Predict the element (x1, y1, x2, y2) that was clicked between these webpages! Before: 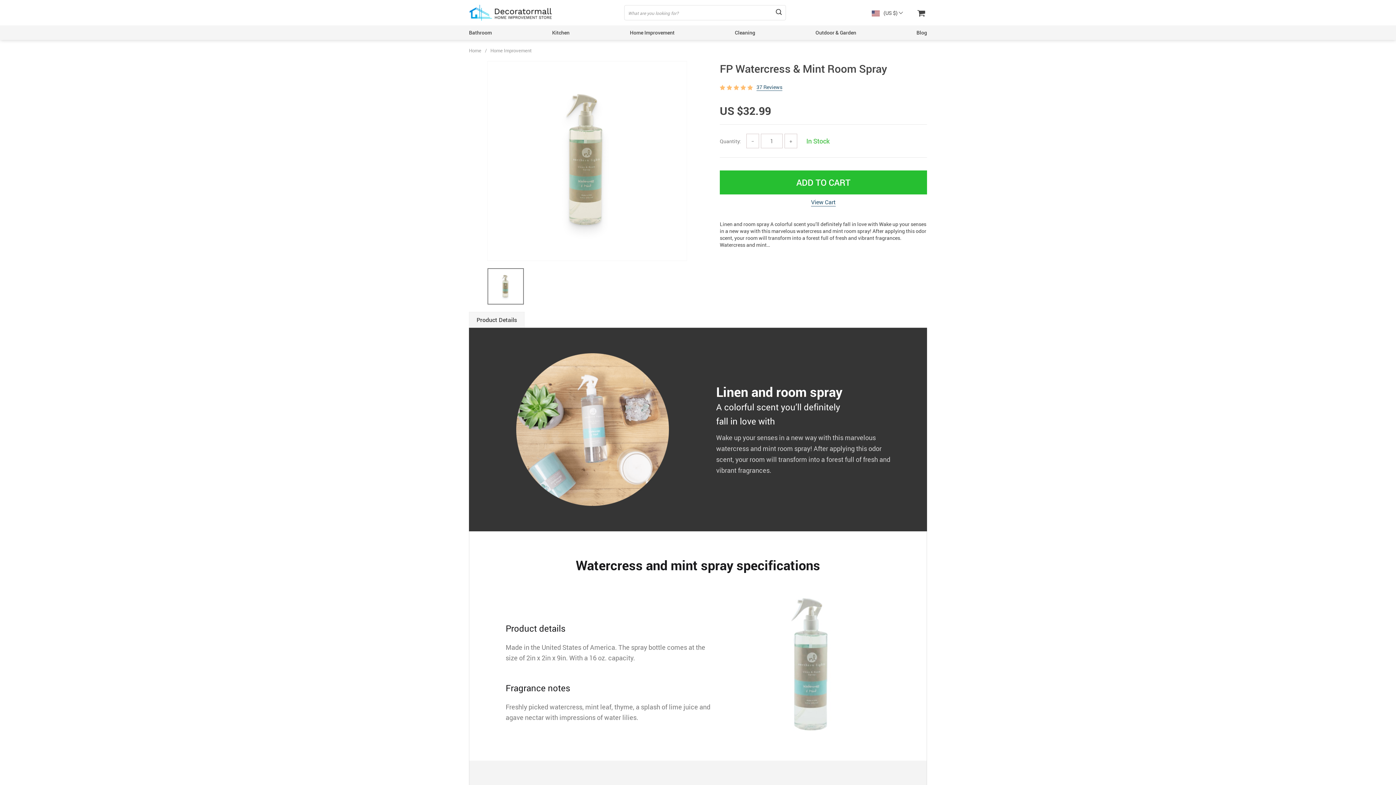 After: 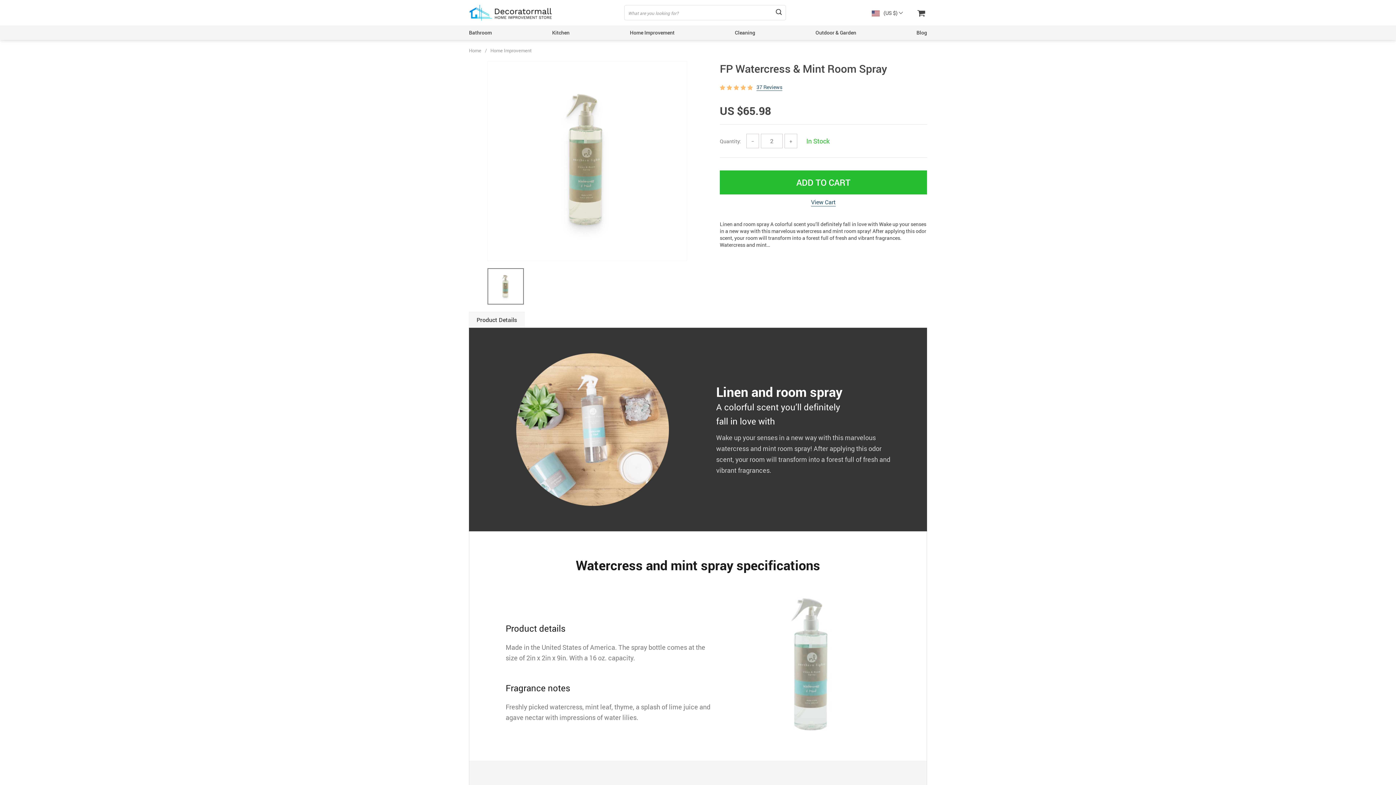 Action: label: + bbox: (784, 133, 797, 148)